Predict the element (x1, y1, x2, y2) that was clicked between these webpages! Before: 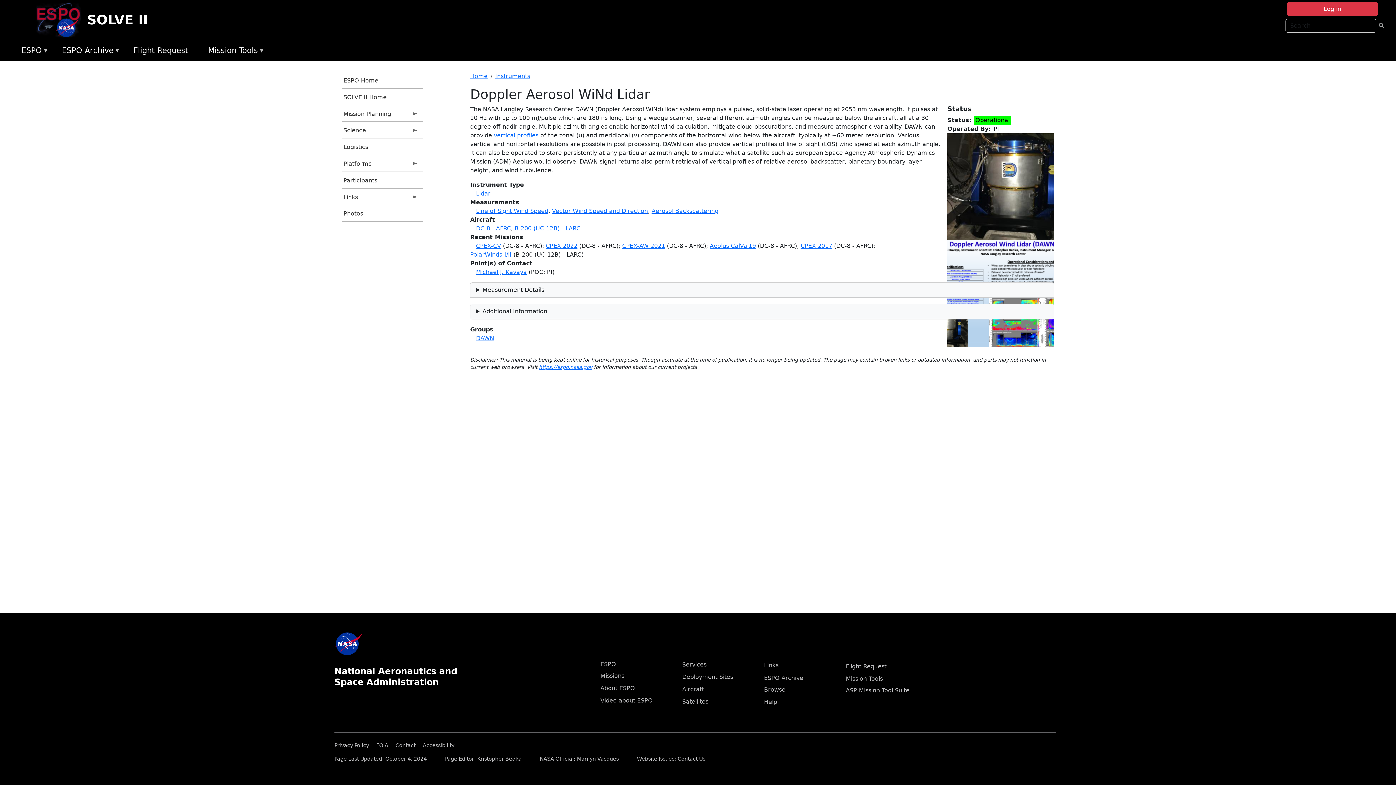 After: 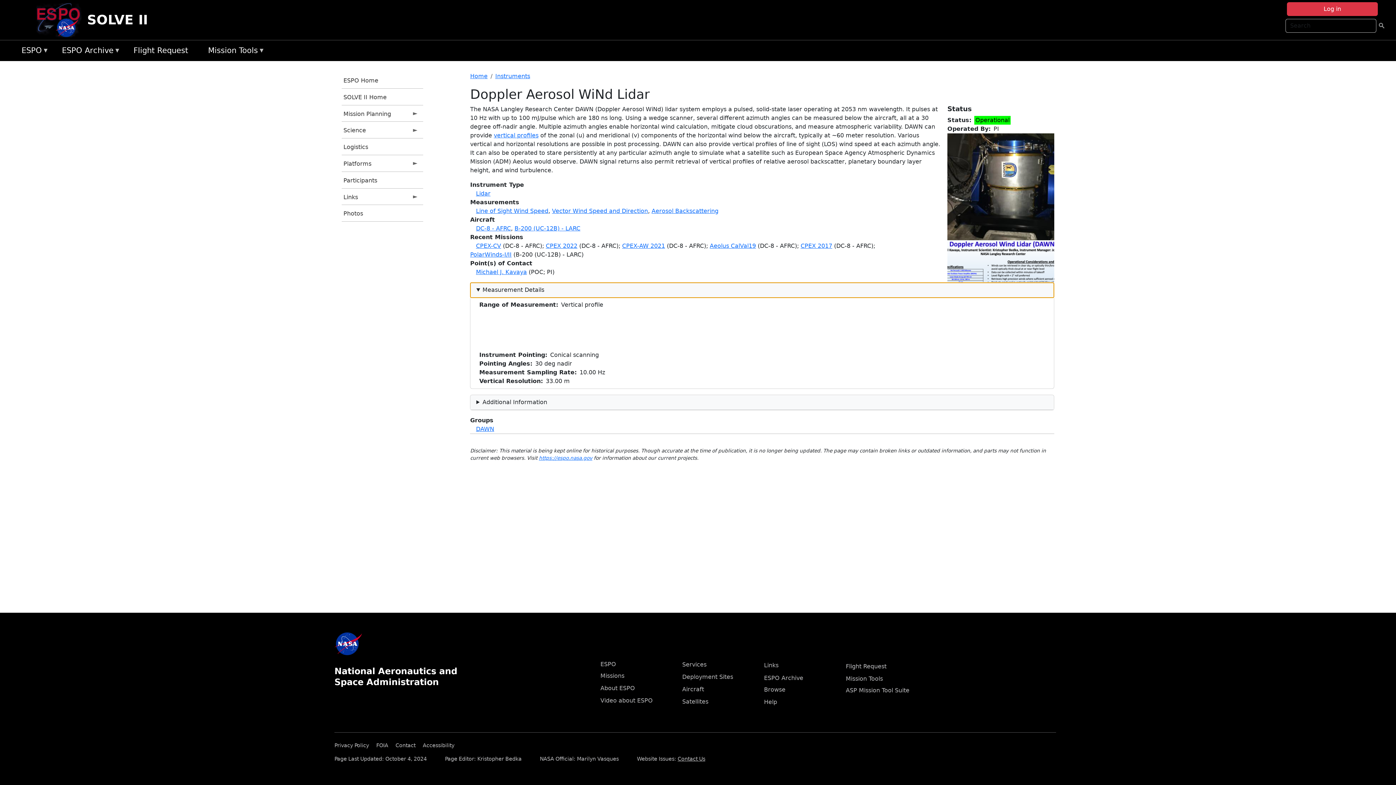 Action: bbox: (470, 282, 1054, 297) label: Measurement Details